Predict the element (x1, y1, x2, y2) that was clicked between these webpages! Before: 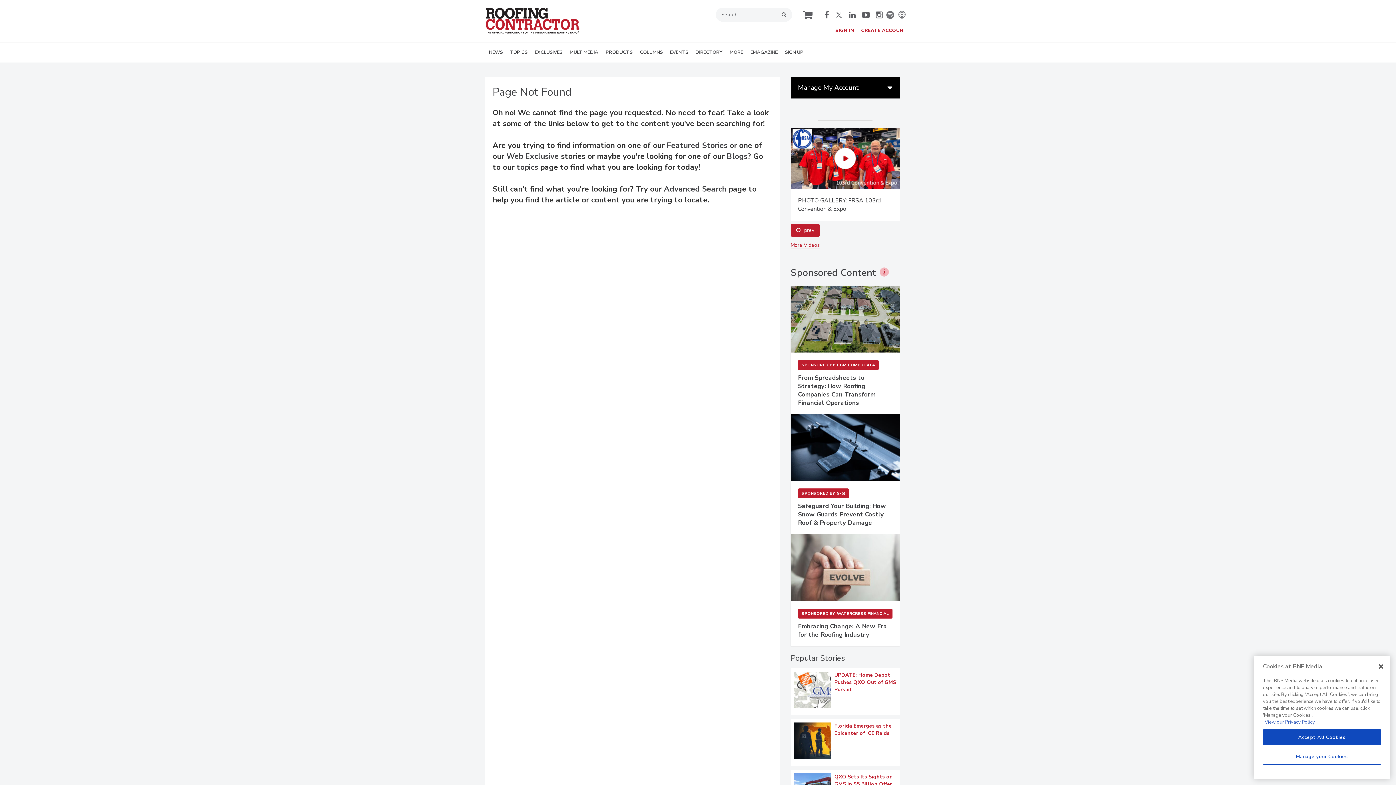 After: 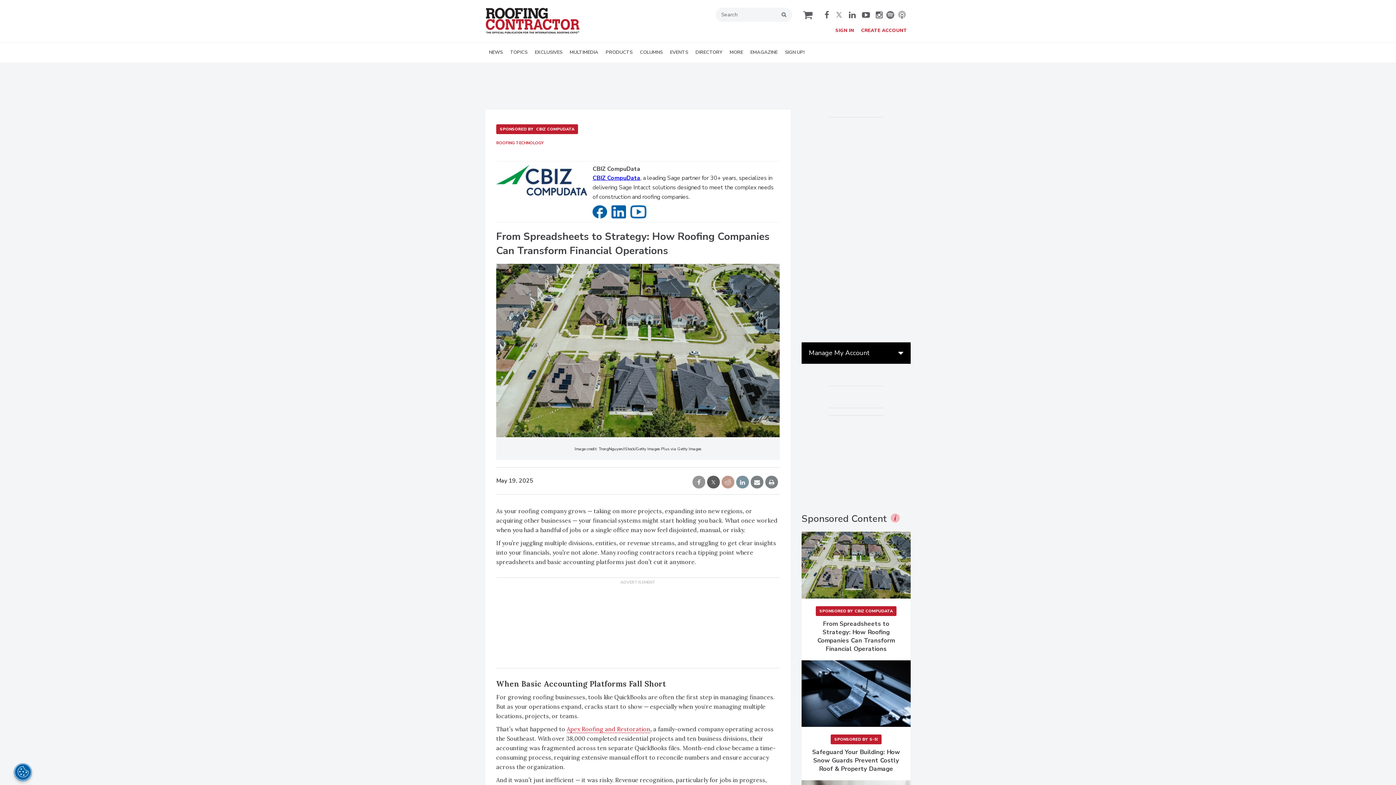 Action: label: From Spreadsheets to Strategy: How Roofing Companies Can Transform Financial Operations bbox: (798, 737, 875, 770)